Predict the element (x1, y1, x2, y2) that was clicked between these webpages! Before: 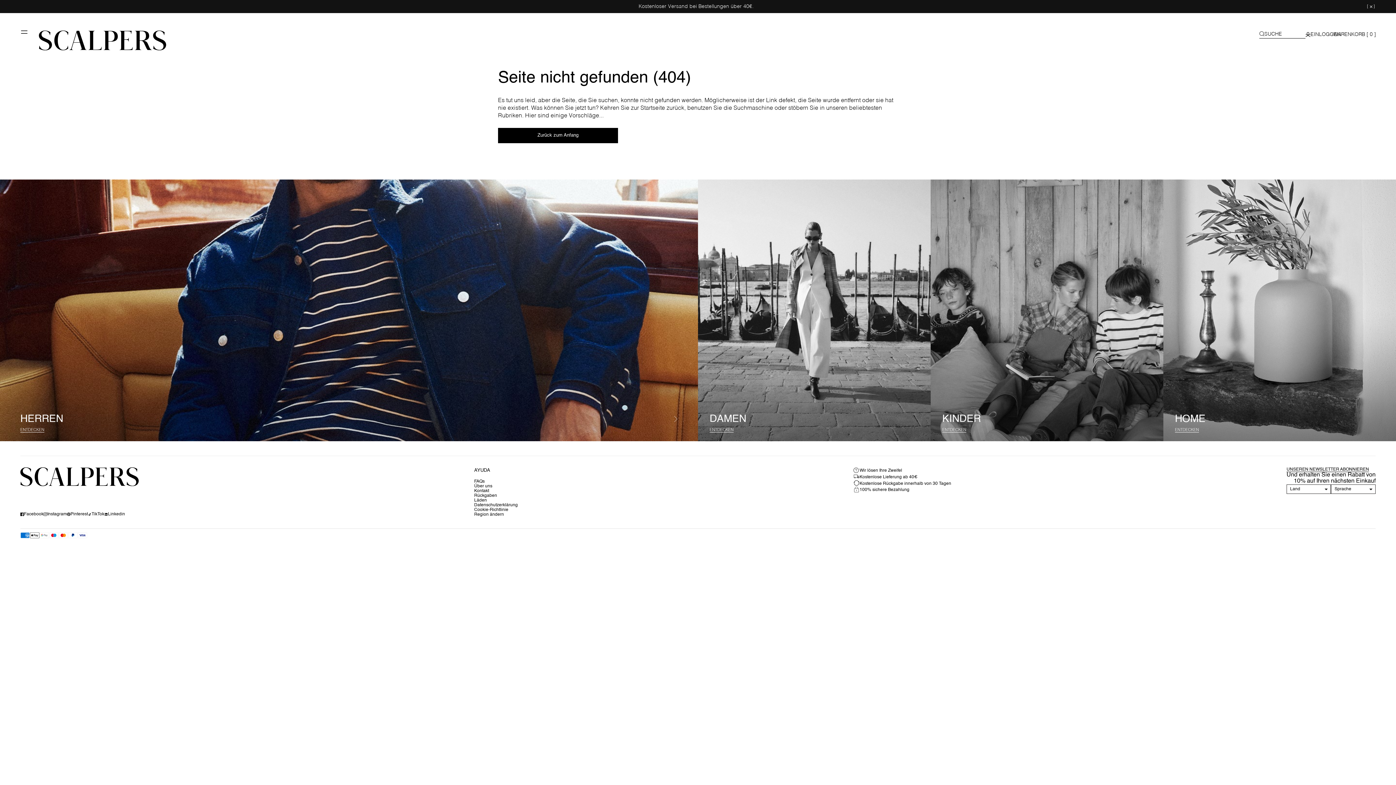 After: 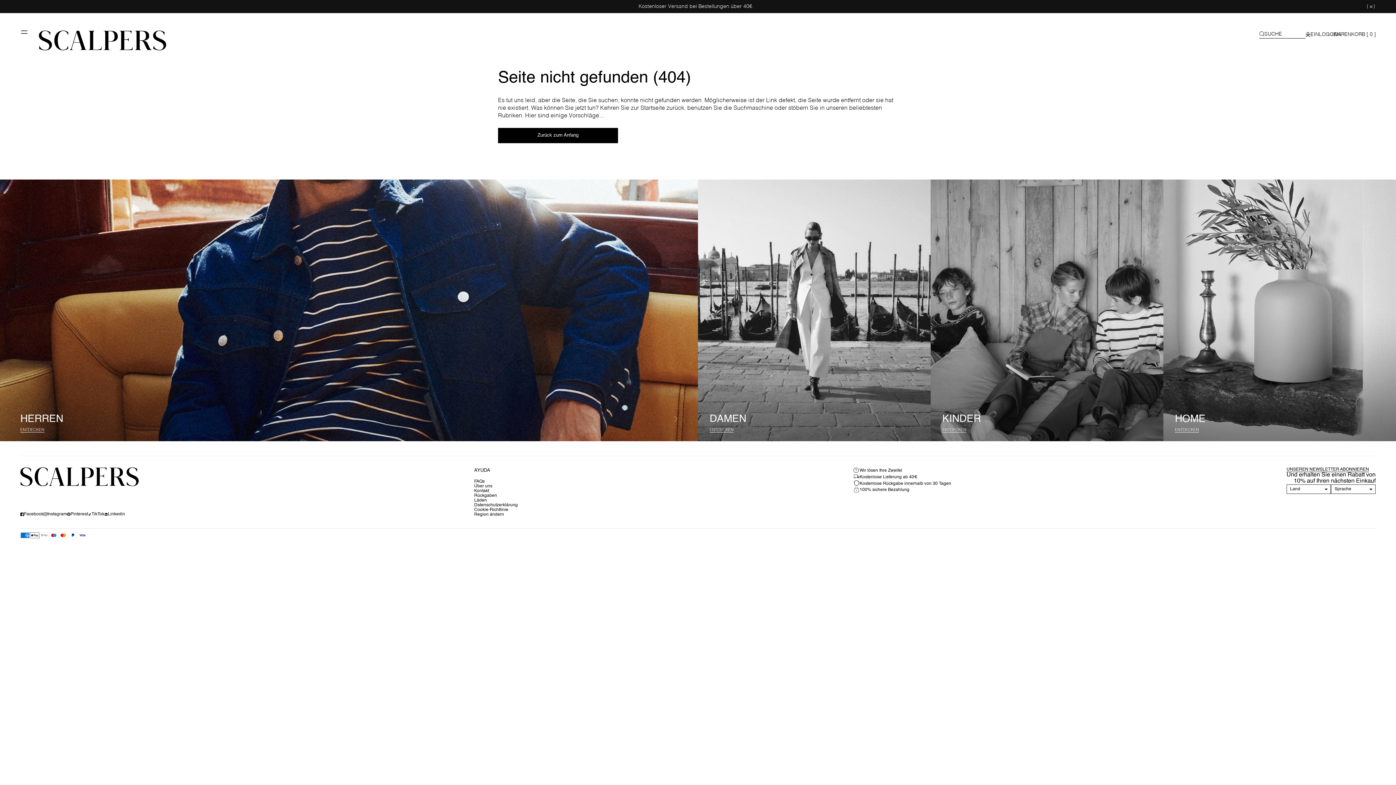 Action: label: Pinterest bbox: (66, 511, 88, 517)